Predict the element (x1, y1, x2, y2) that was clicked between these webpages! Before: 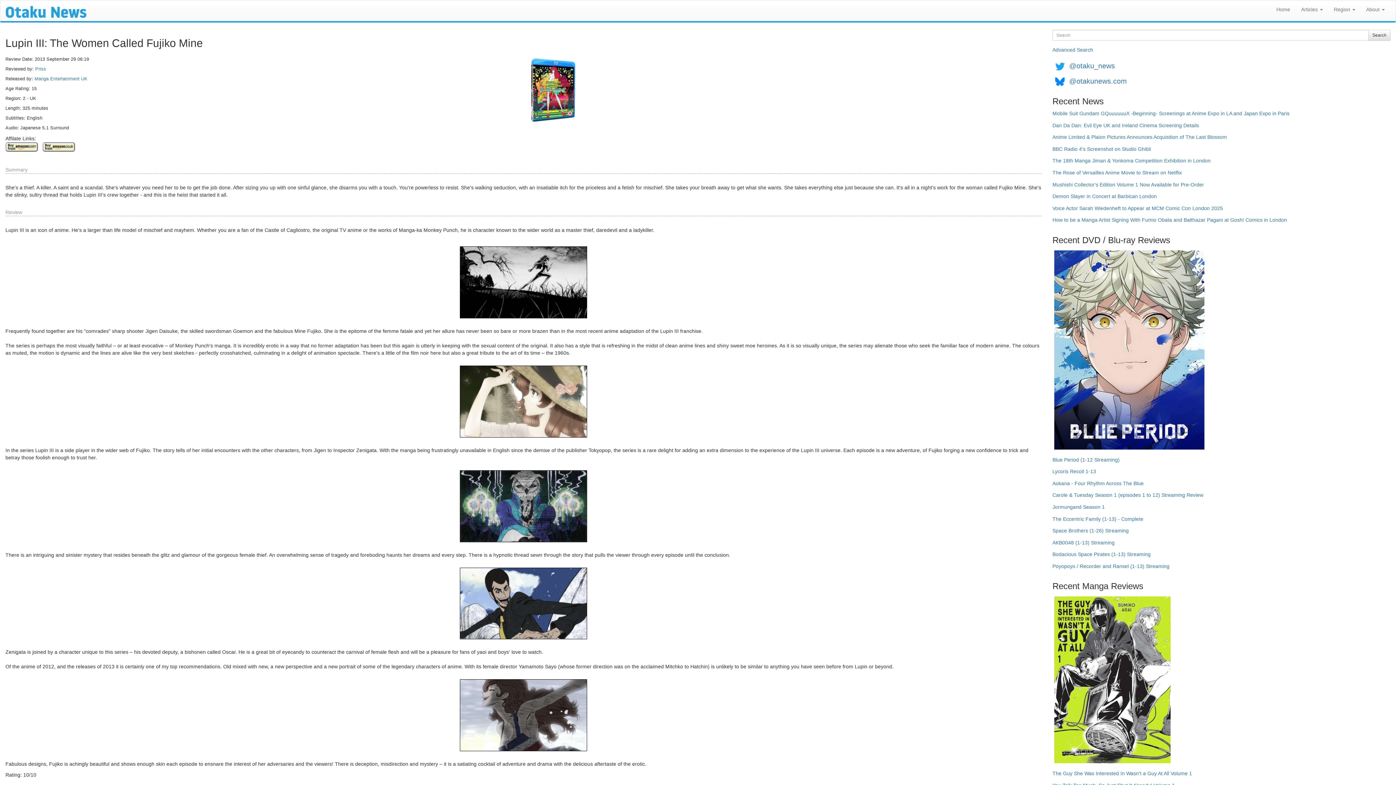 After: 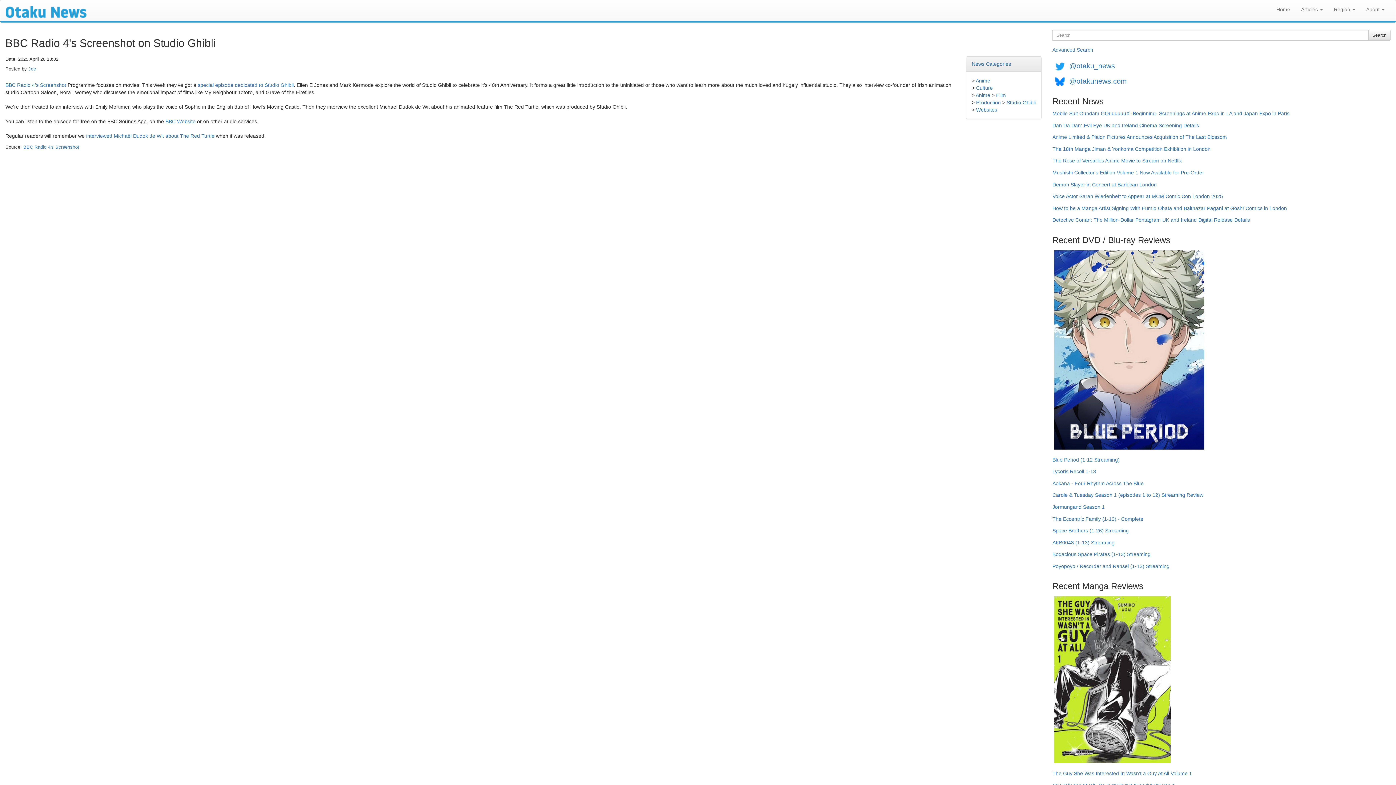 Action: bbox: (1052, 145, 1151, 157) label: BBC Radio 4's Screenshot on Studio Ghibli